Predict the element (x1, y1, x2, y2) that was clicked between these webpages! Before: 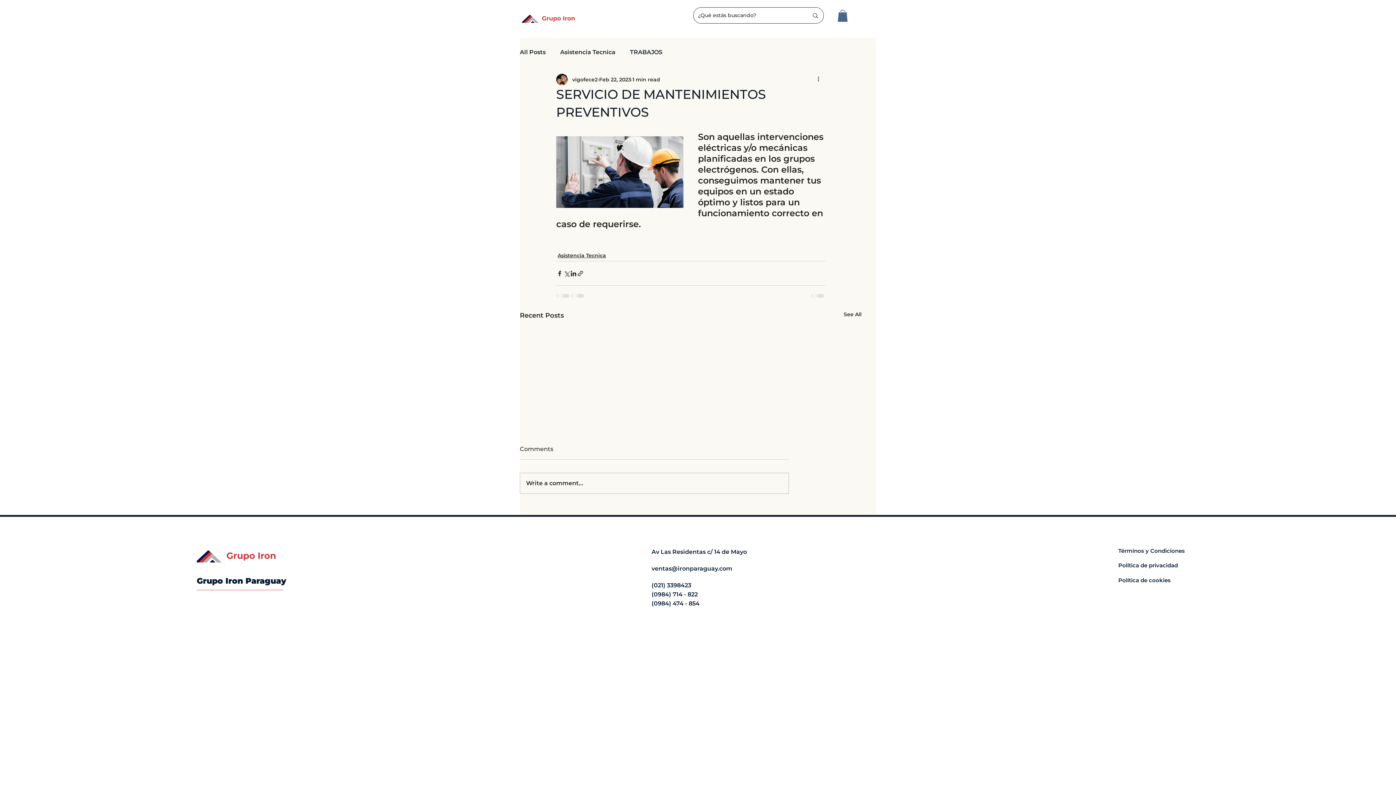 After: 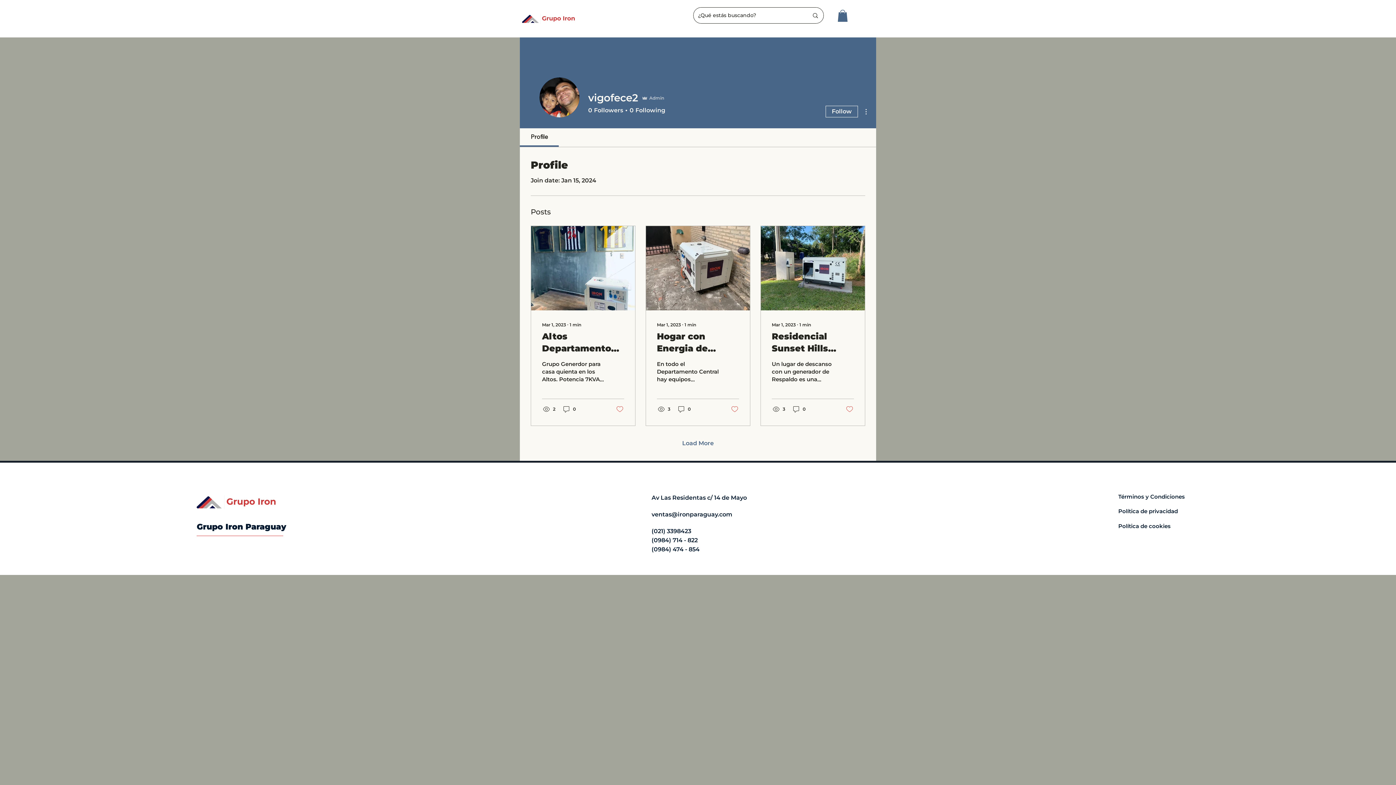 Action: bbox: (572, 75, 597, 83) label: vigofece2